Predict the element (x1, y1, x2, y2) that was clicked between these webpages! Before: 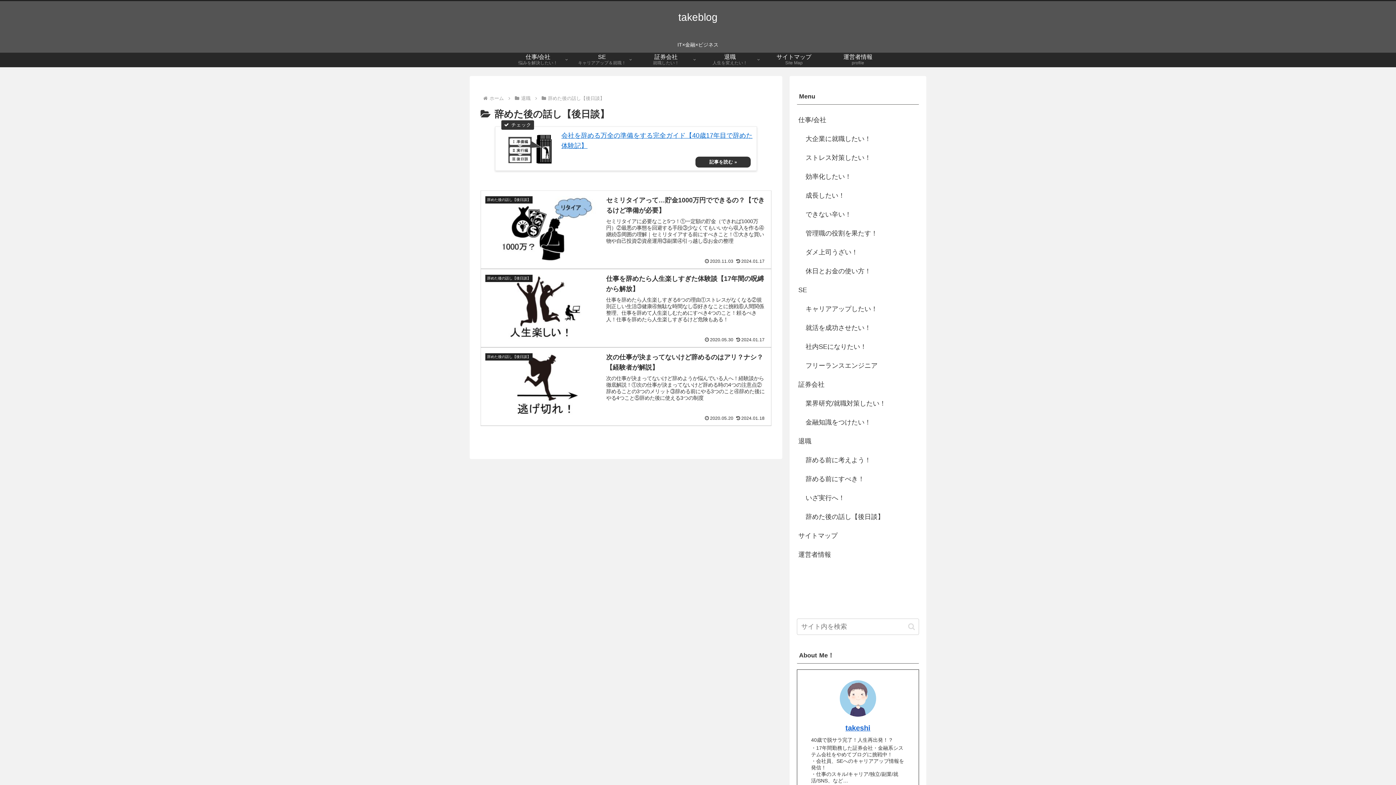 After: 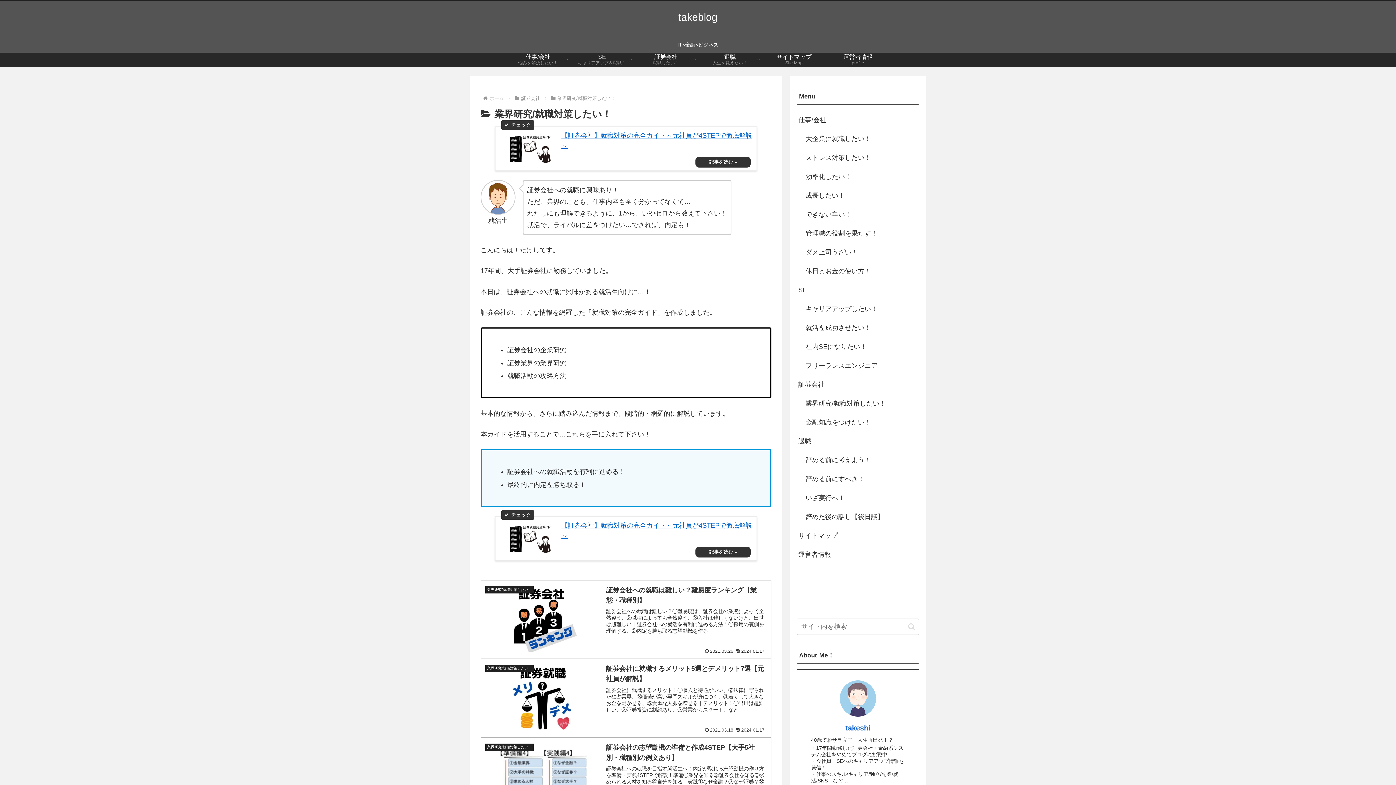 Action: bbox: (804, 394, 919, 413) label: 業界研究/就職対策したい！